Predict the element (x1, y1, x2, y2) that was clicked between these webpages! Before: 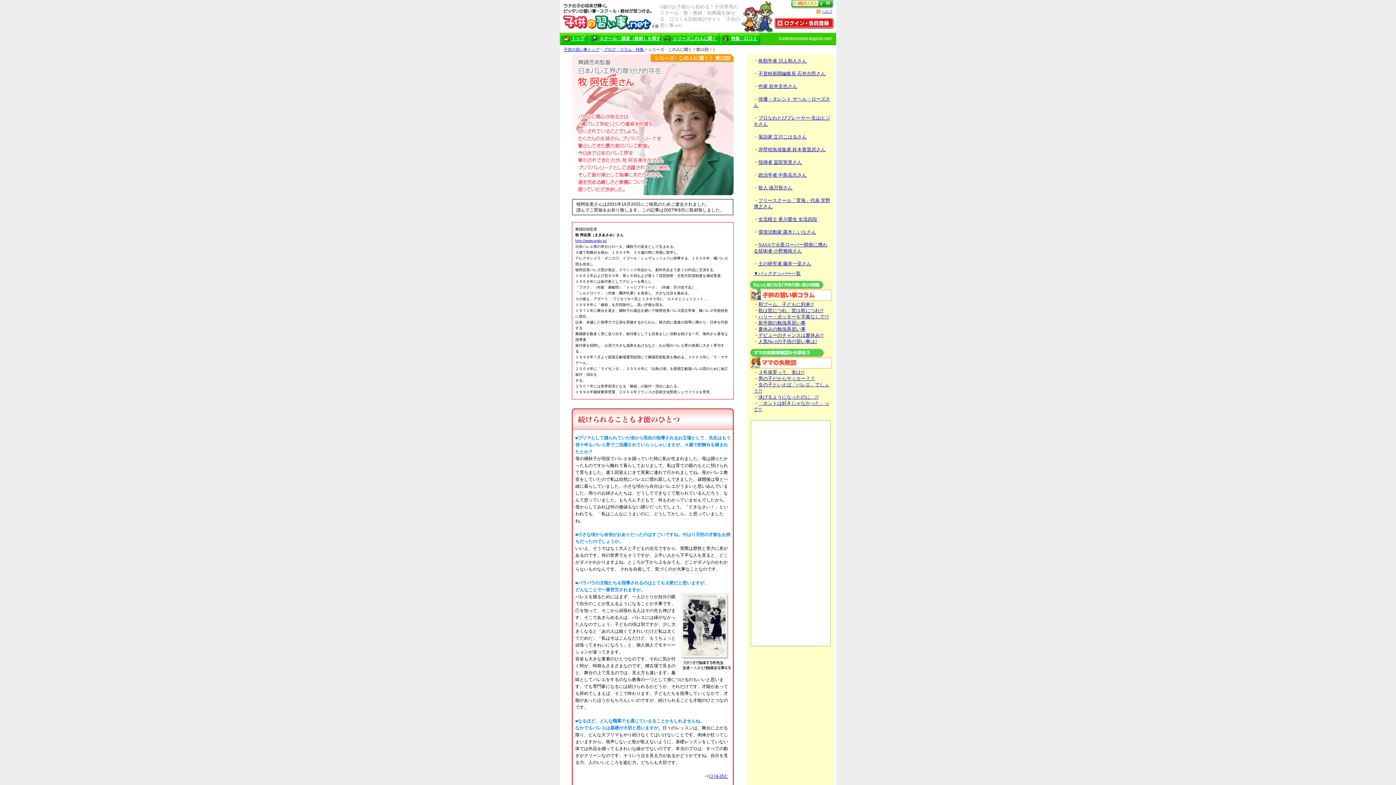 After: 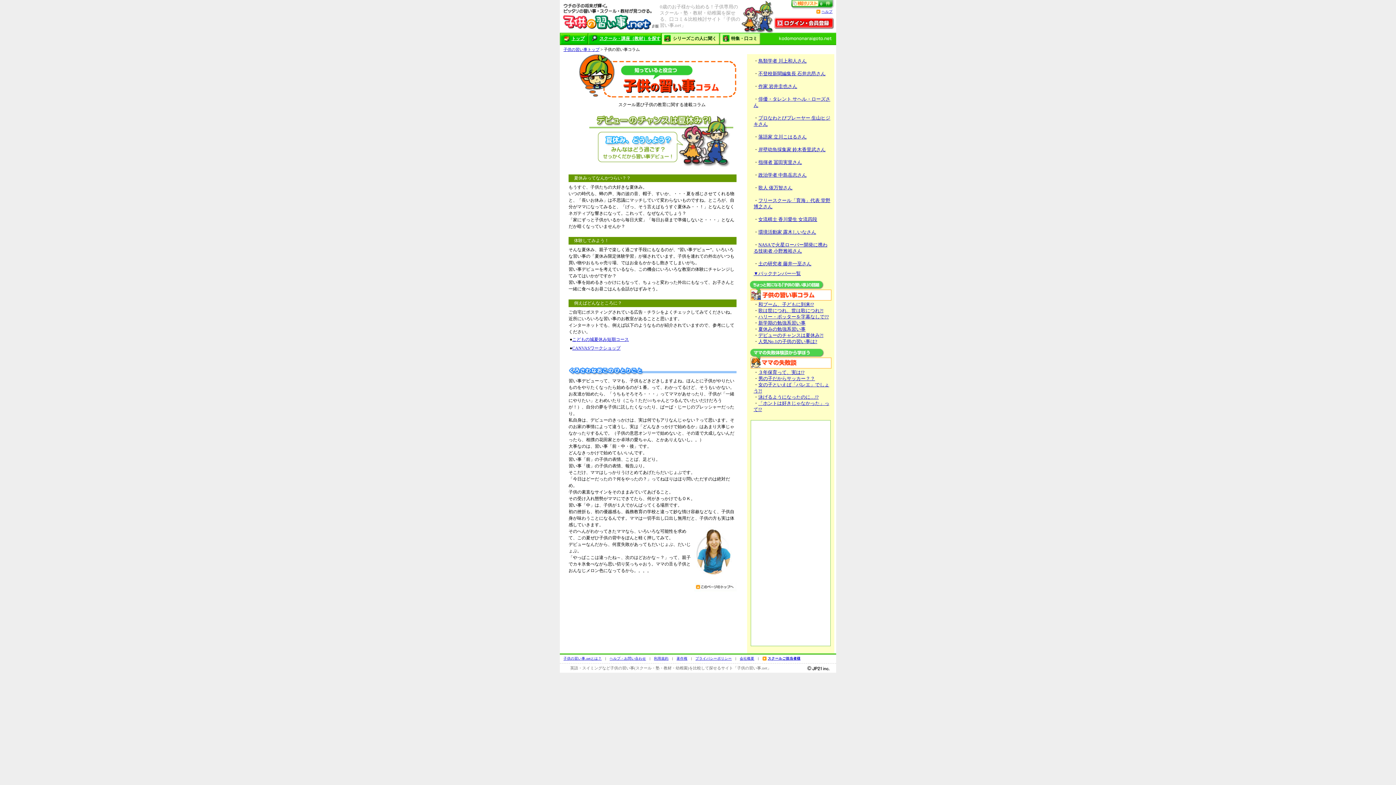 Action: bbox: (758, 333, 823, 338) label: デビューのチャンスは夏休み?!